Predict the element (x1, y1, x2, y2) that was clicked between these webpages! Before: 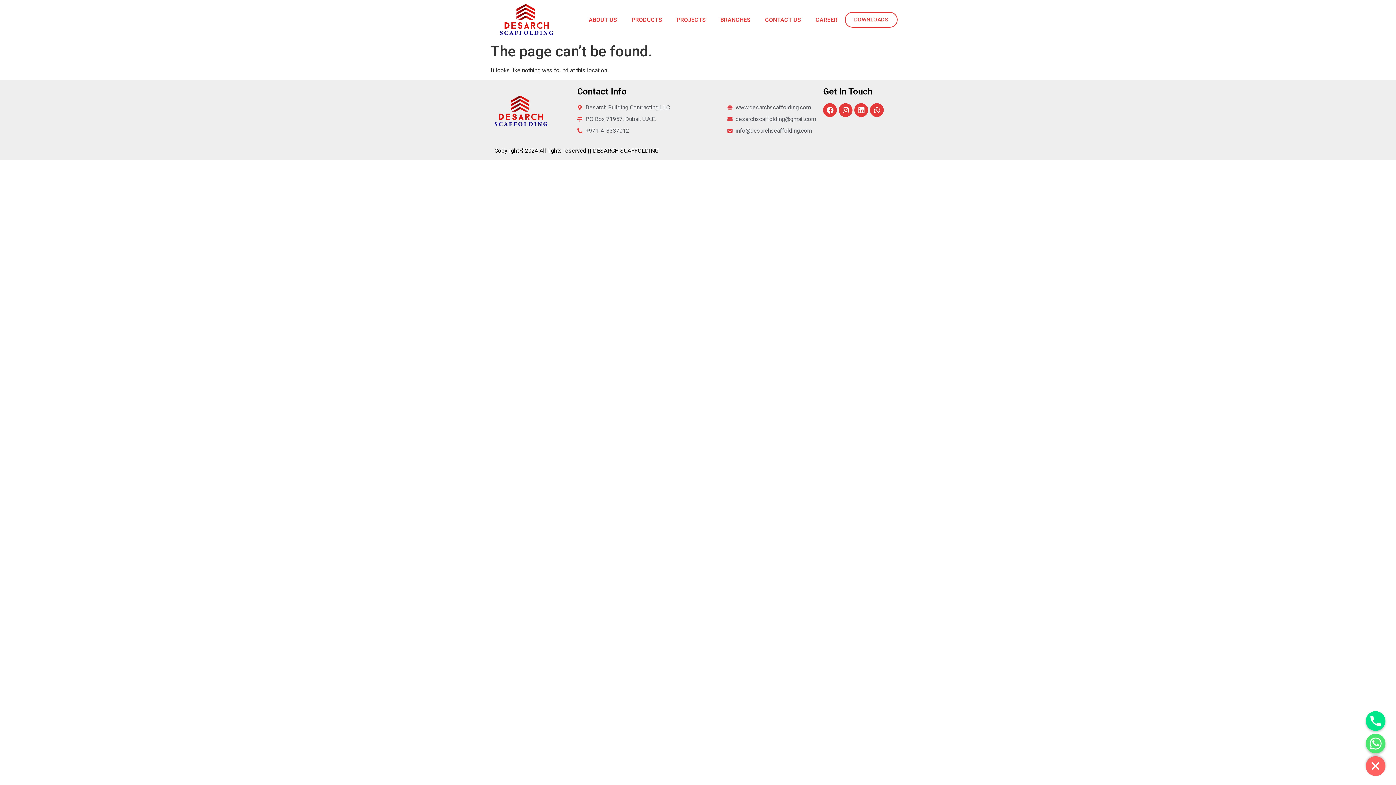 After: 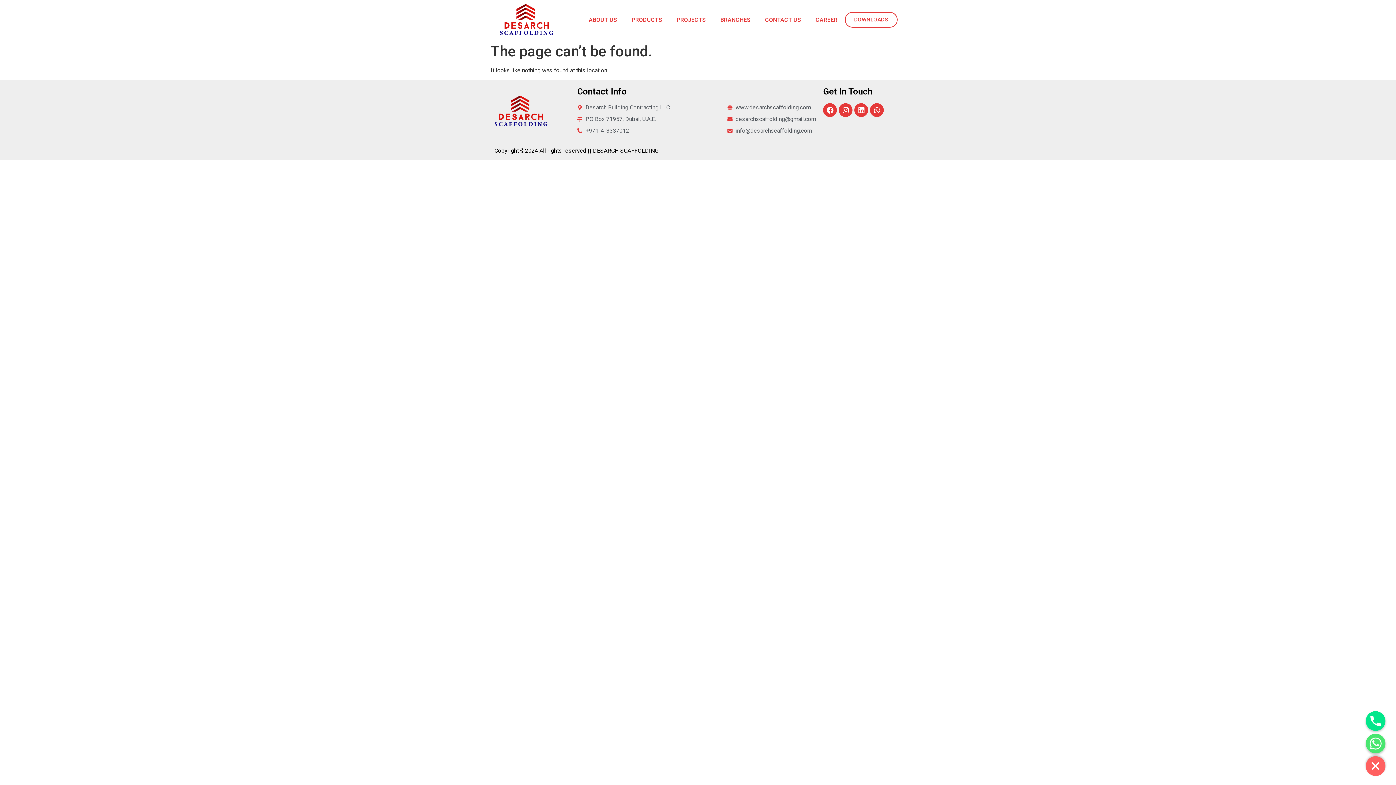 Action: bbox: (577, 126, 670, 135) label: +971-4-3337012